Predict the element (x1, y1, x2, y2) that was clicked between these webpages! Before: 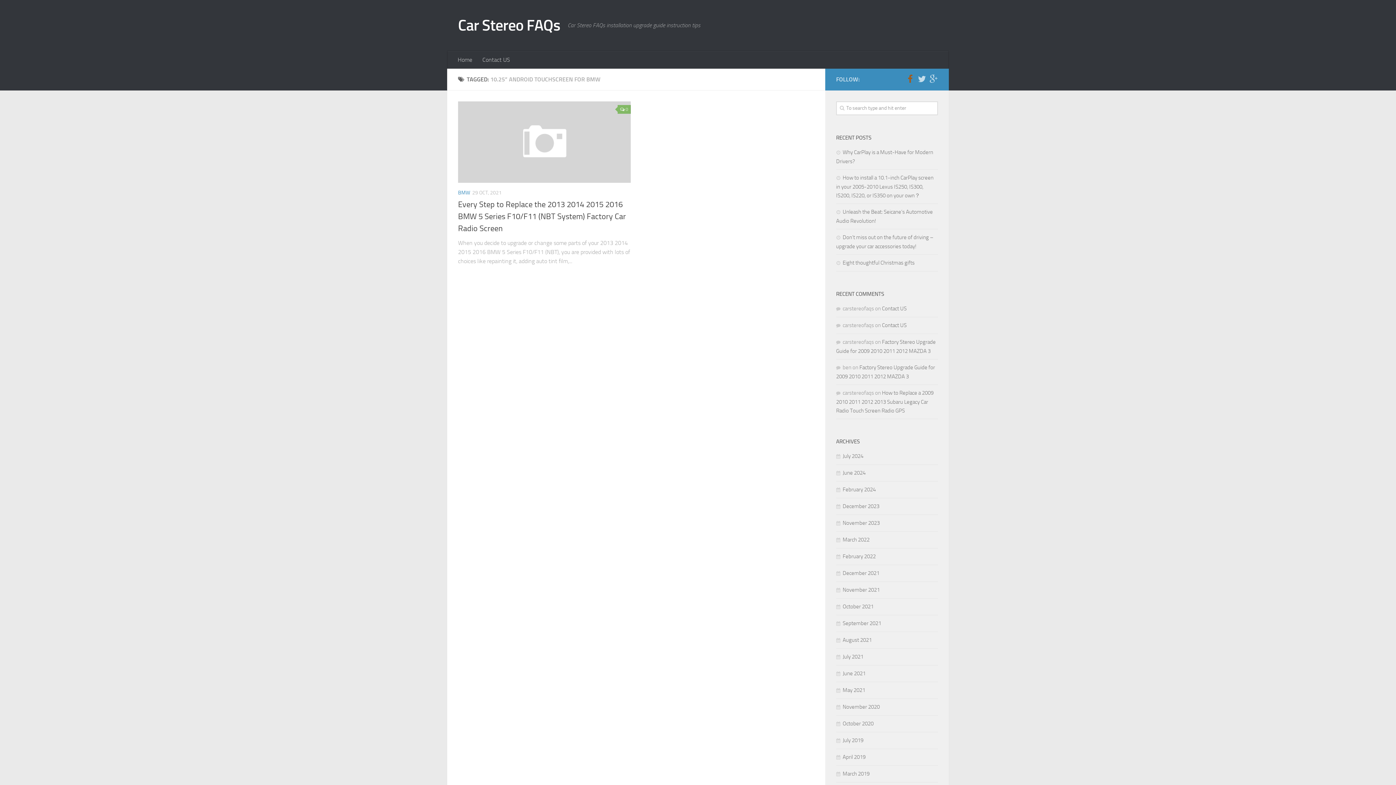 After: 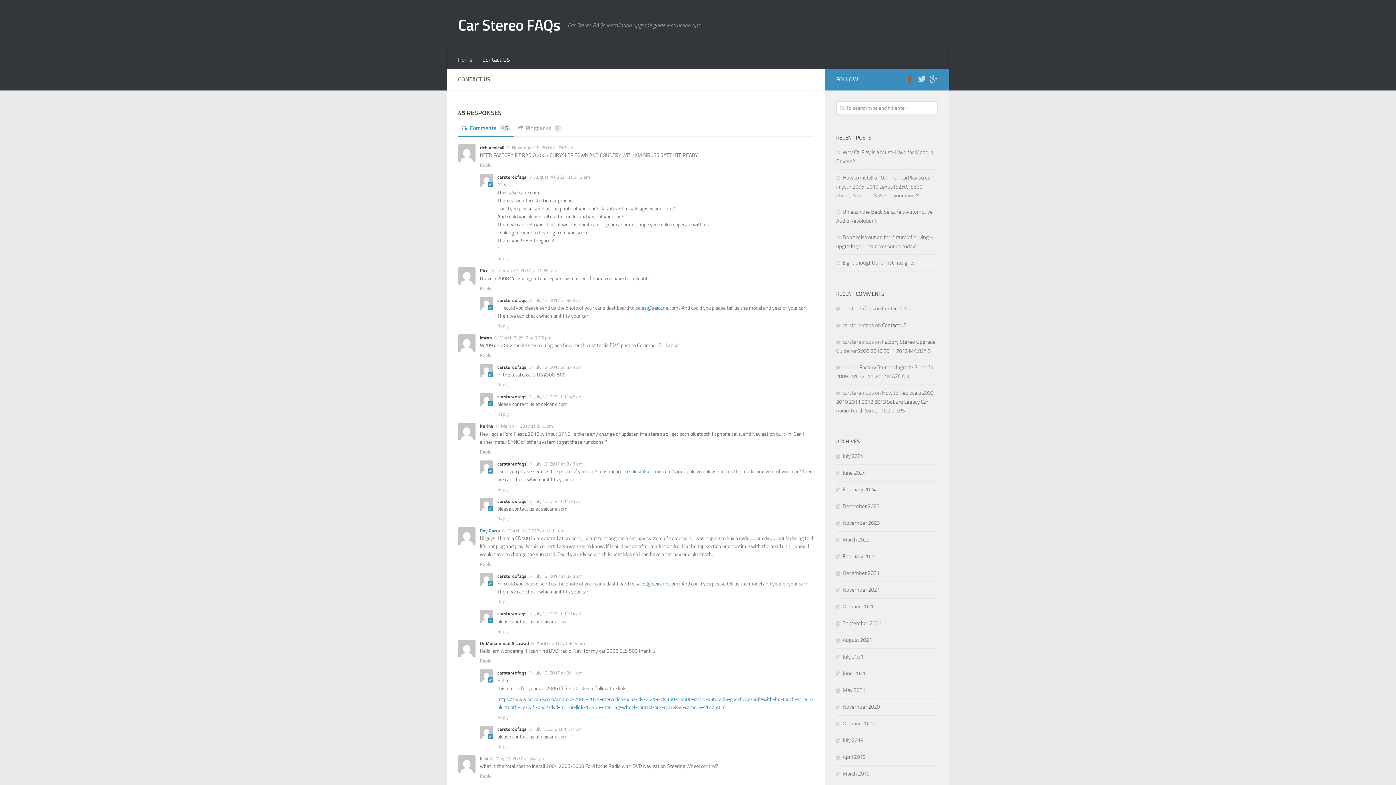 Action: label: Contact US bbox: (477, 50, 515, 68)